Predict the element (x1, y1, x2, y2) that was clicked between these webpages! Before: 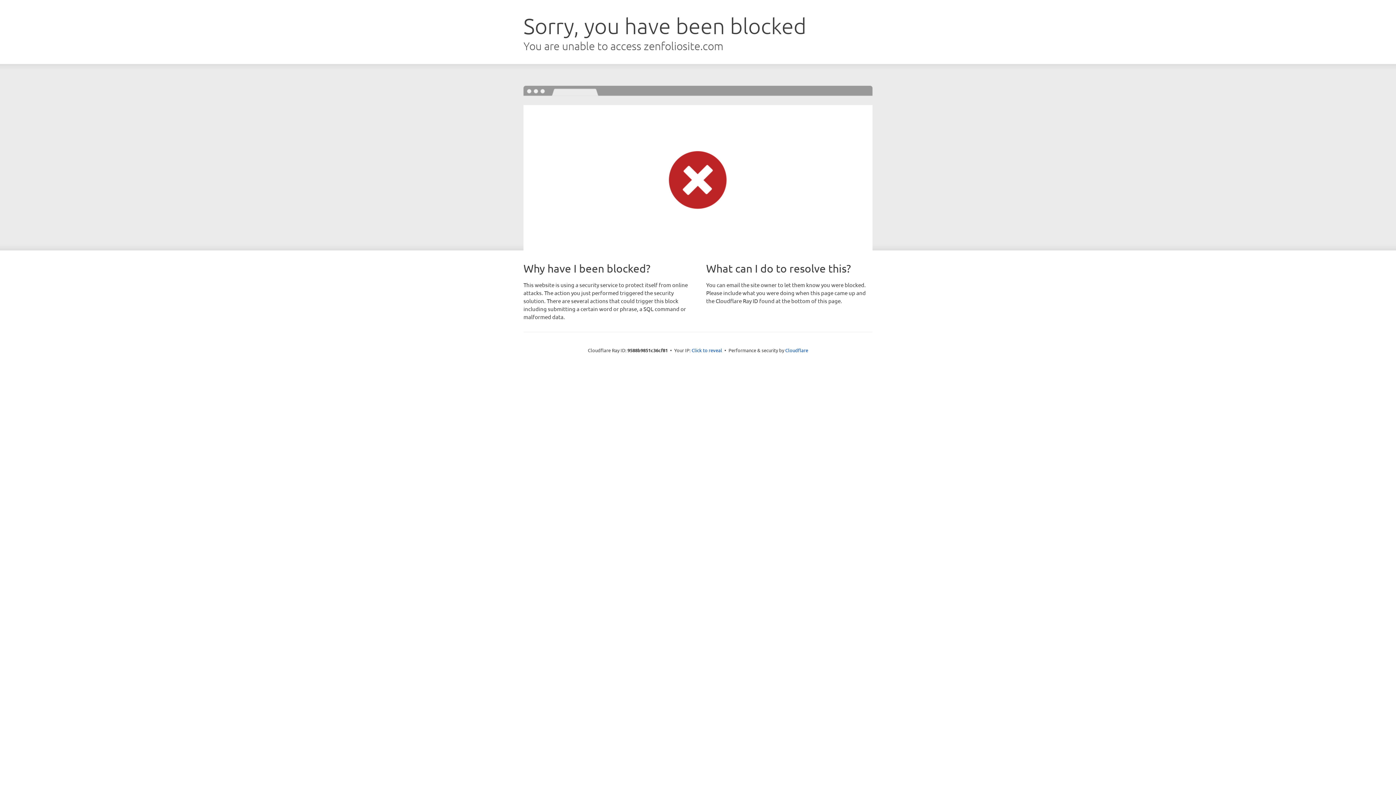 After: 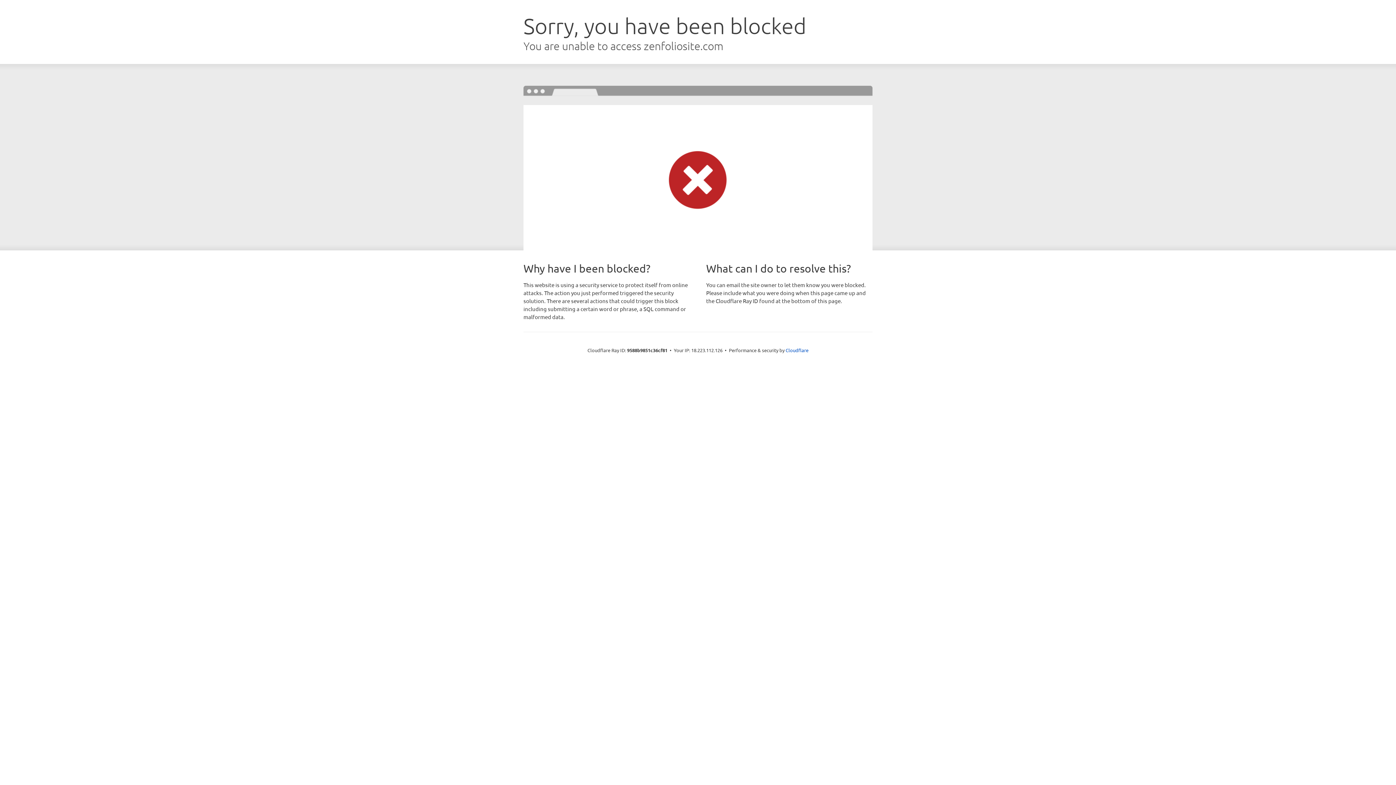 Action: bbox: (691, 346, 722, 353) label: Click to reveal